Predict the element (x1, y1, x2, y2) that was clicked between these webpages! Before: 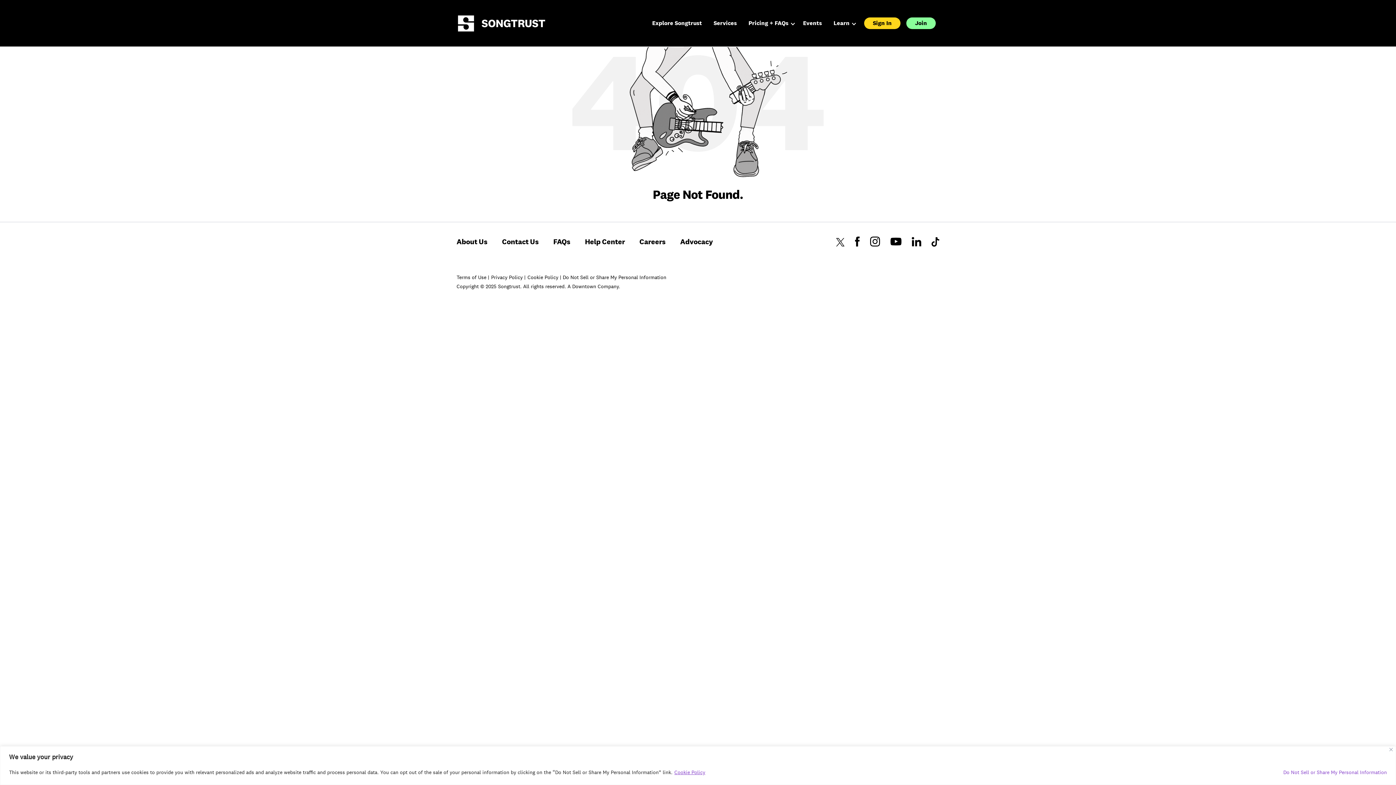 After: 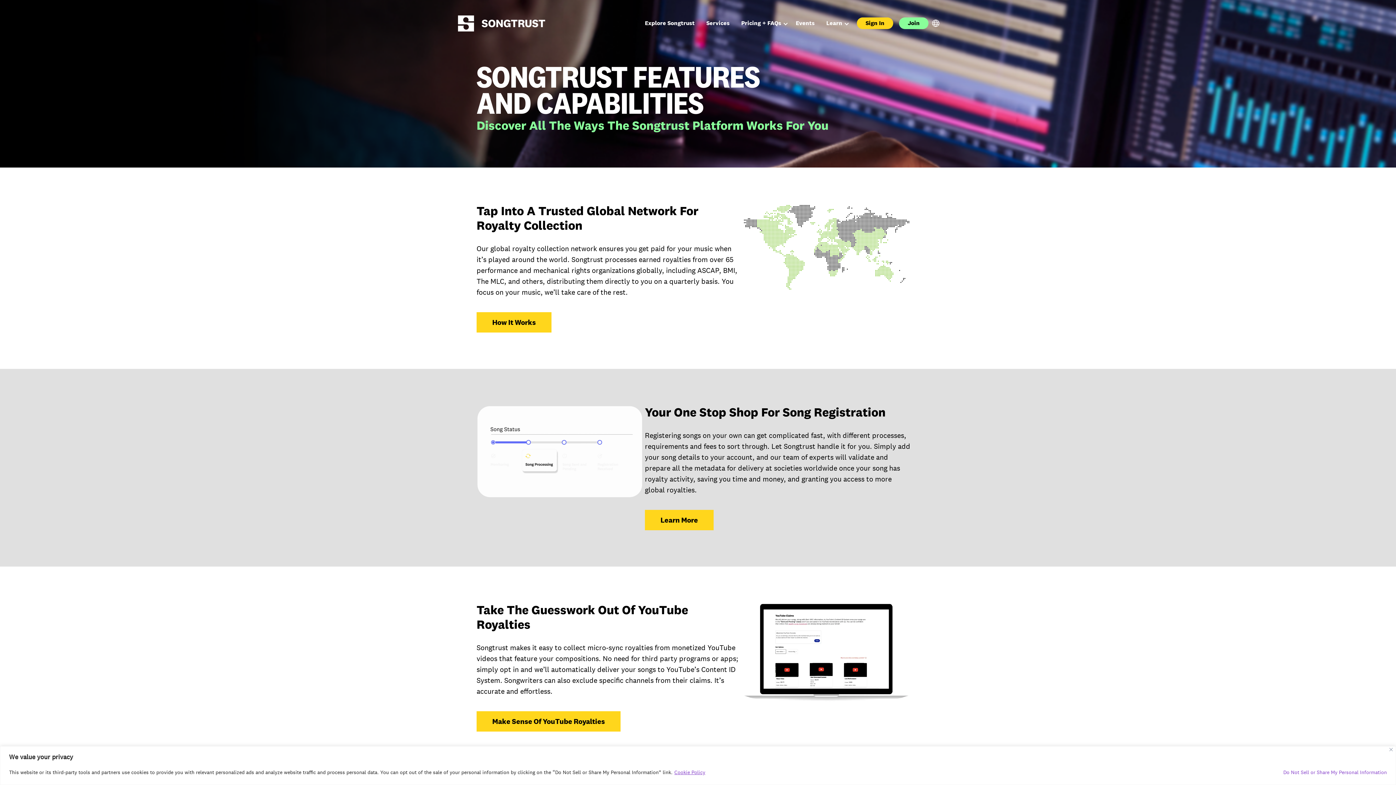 Action: label: Services bbox: (713, 19, 737, 26)